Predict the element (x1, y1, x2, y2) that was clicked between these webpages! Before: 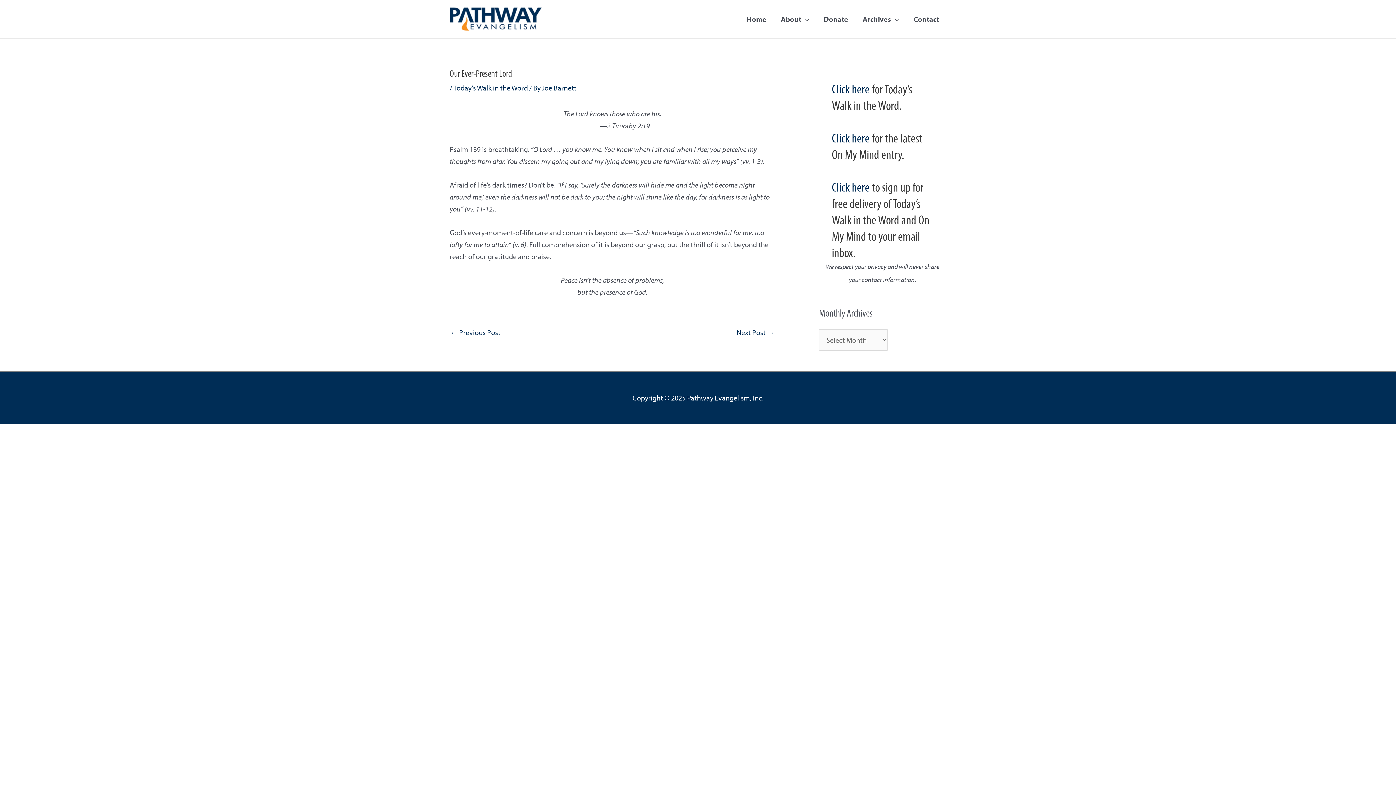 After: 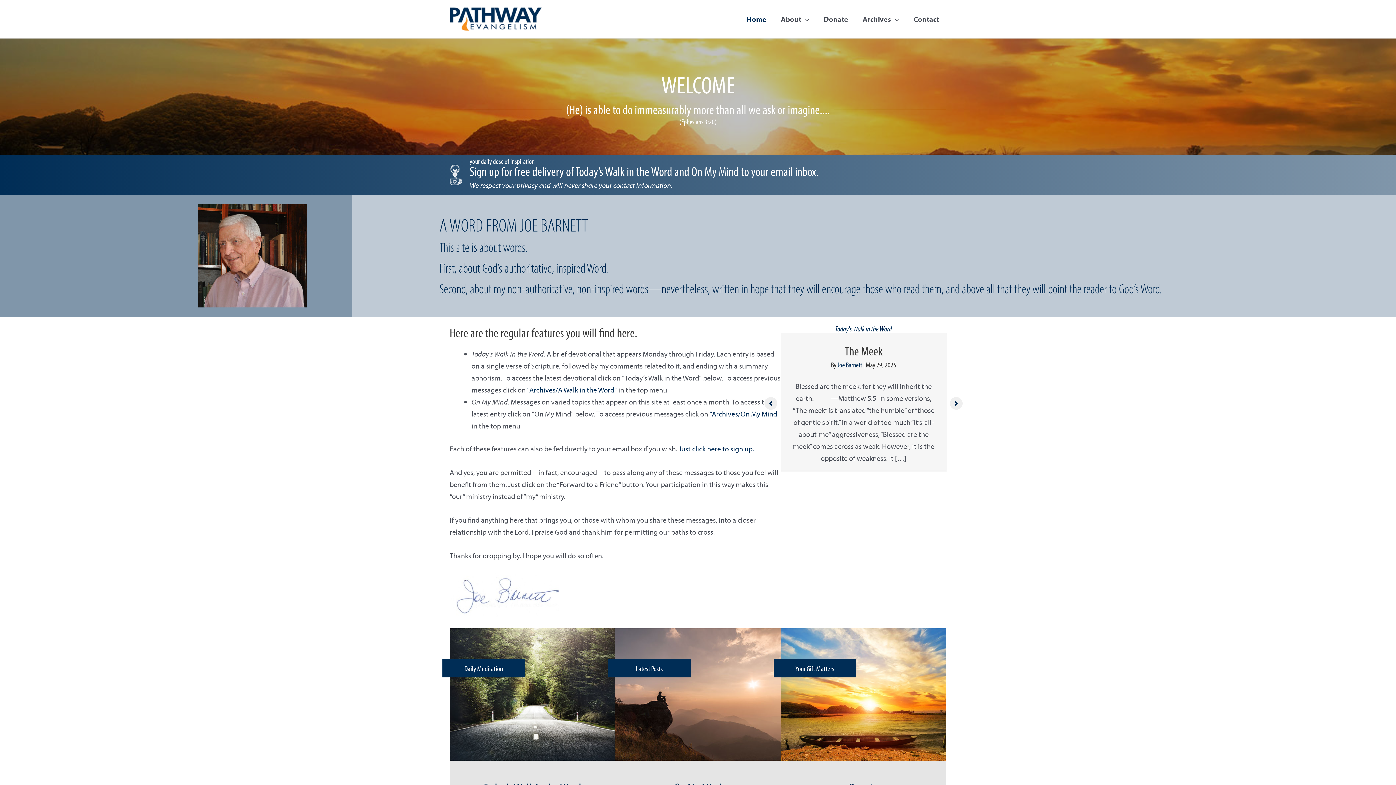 Action: bbox: (449, 13, 541, 22)